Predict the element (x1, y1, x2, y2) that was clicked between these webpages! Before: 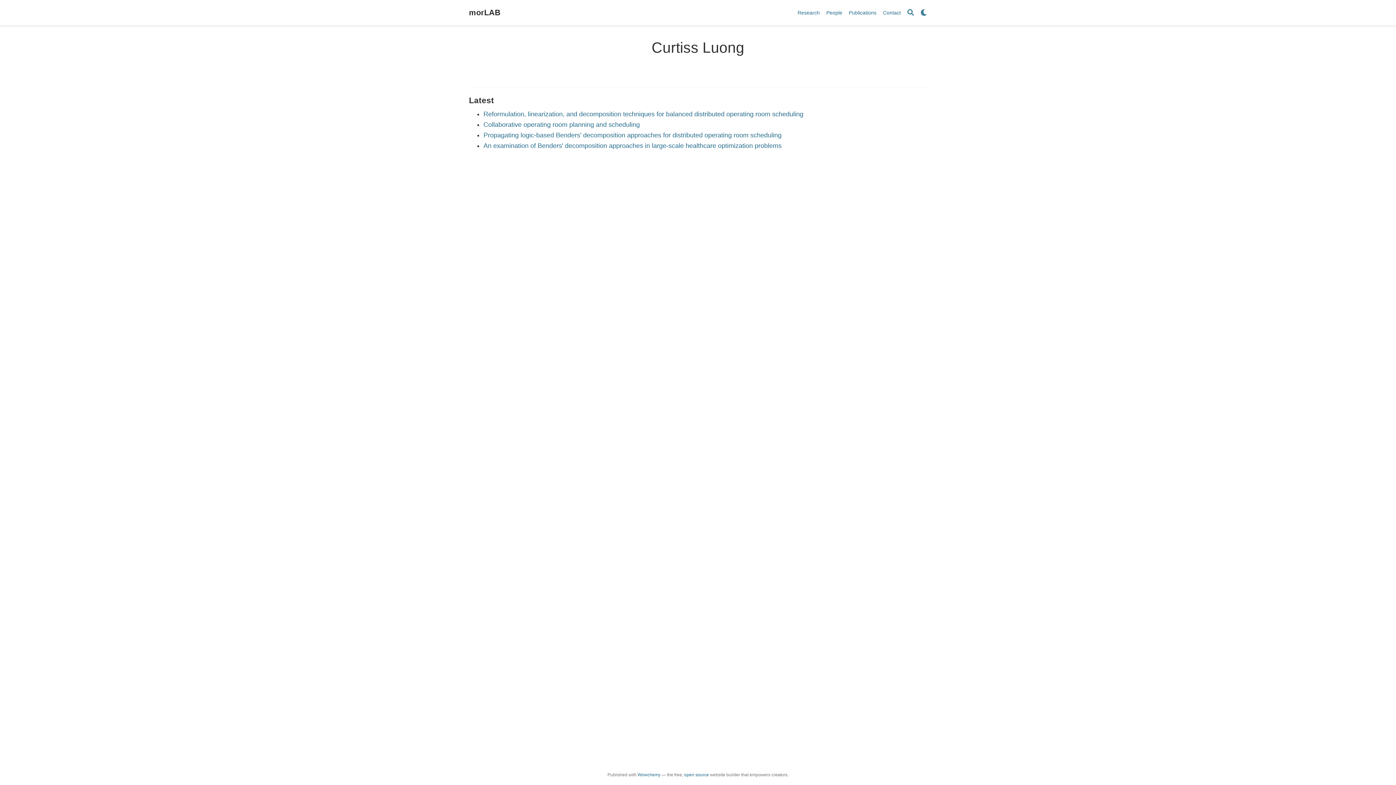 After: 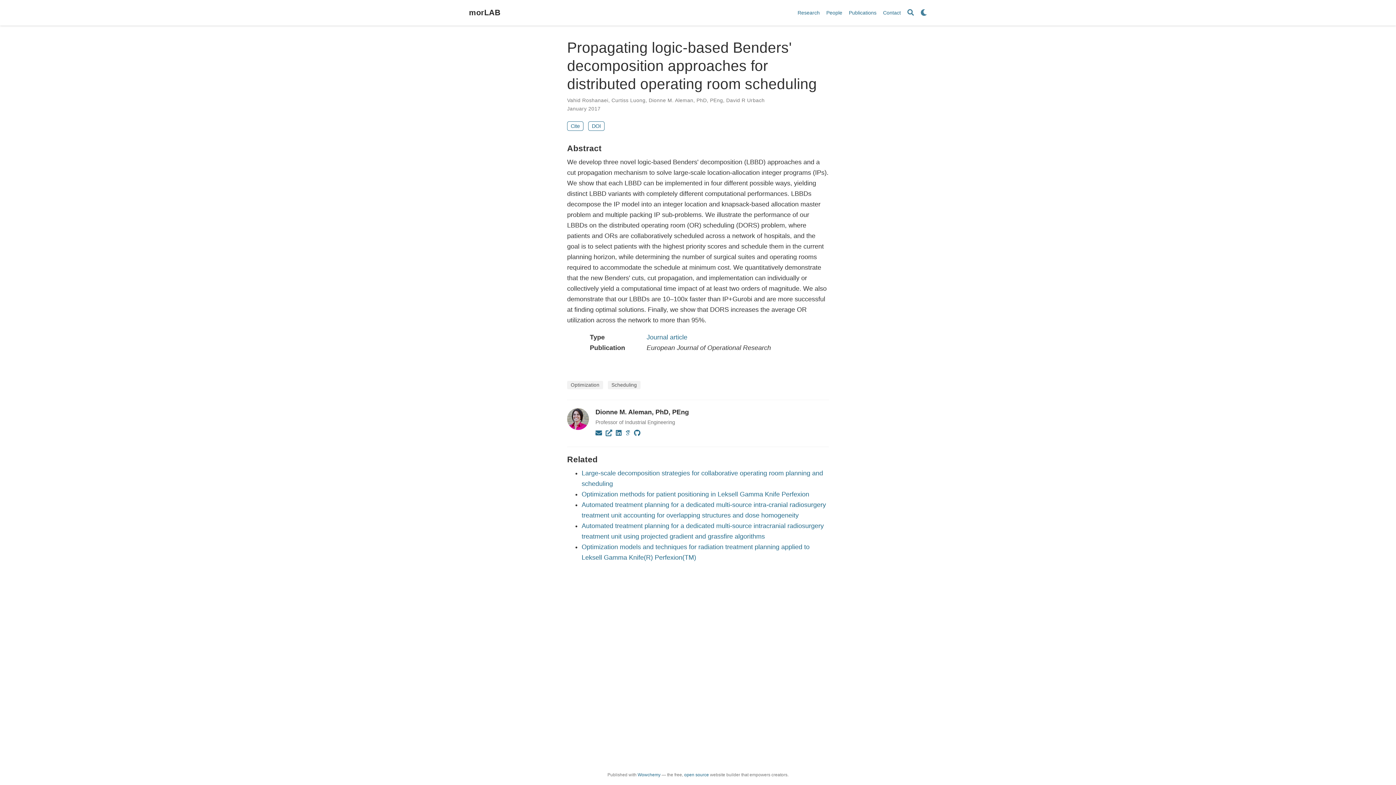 Action: bbox: (483, 131, 781, 138) label: Propagating logic-based Benders' decomposition approaches for distributed operating room scheduling